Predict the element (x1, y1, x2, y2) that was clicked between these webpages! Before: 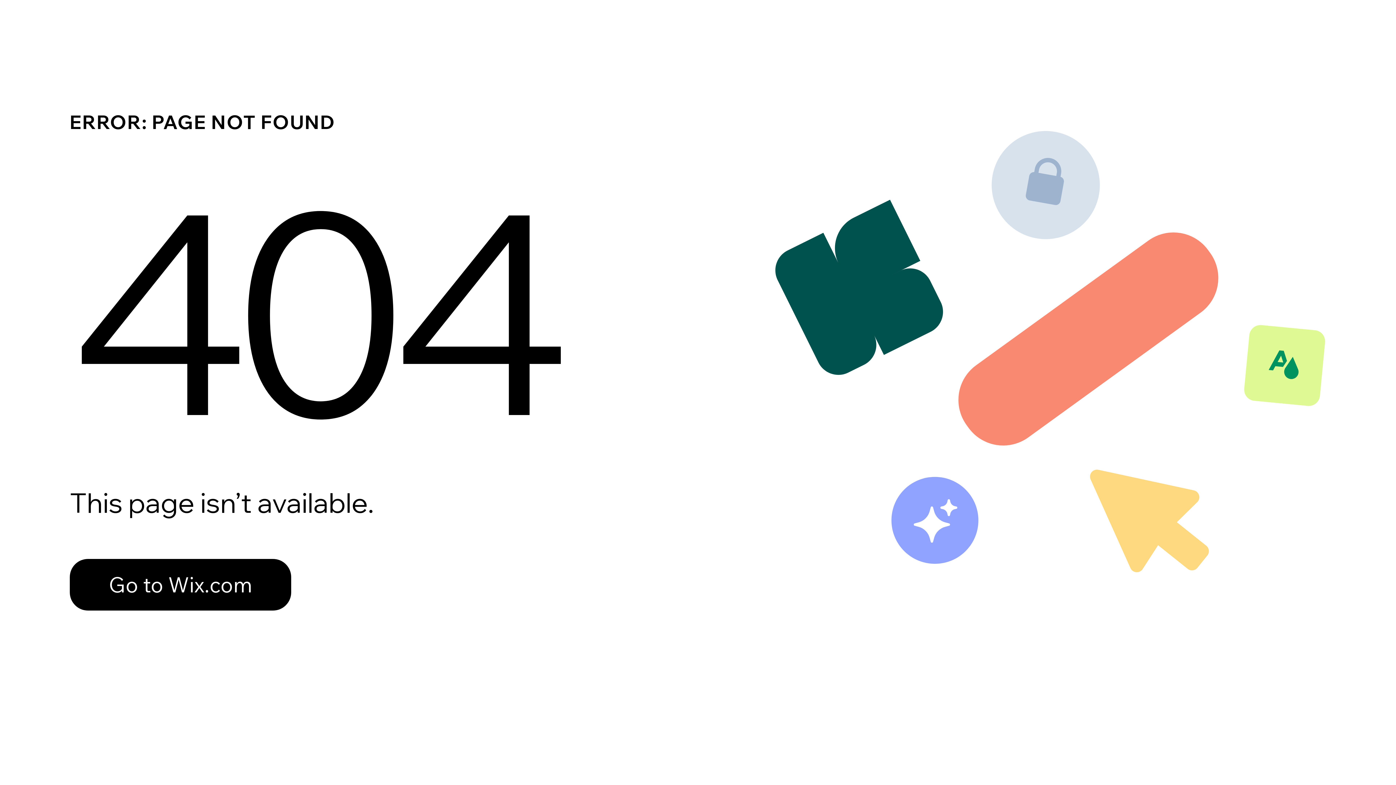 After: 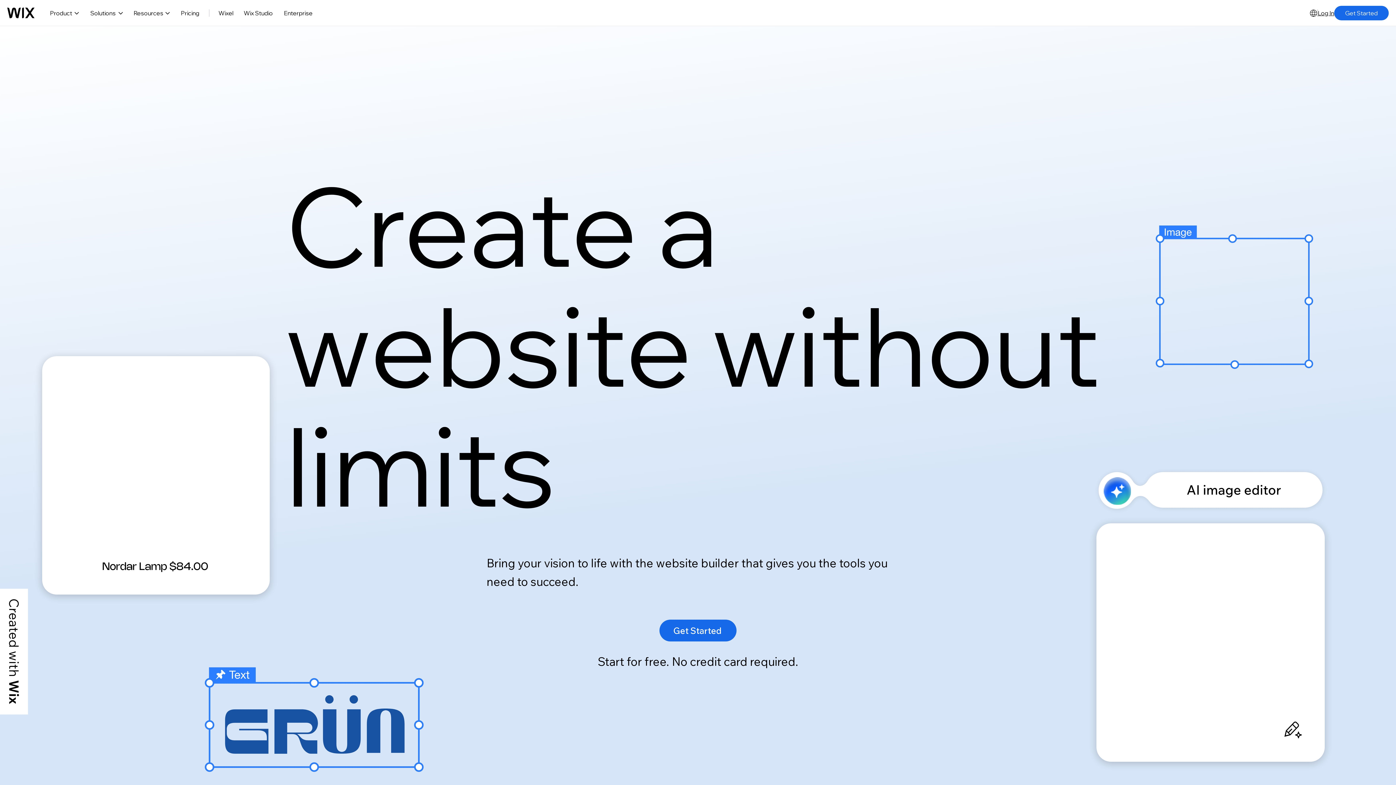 Action: label: Go to Wix.com bbox: (69, 543, 768, 620)